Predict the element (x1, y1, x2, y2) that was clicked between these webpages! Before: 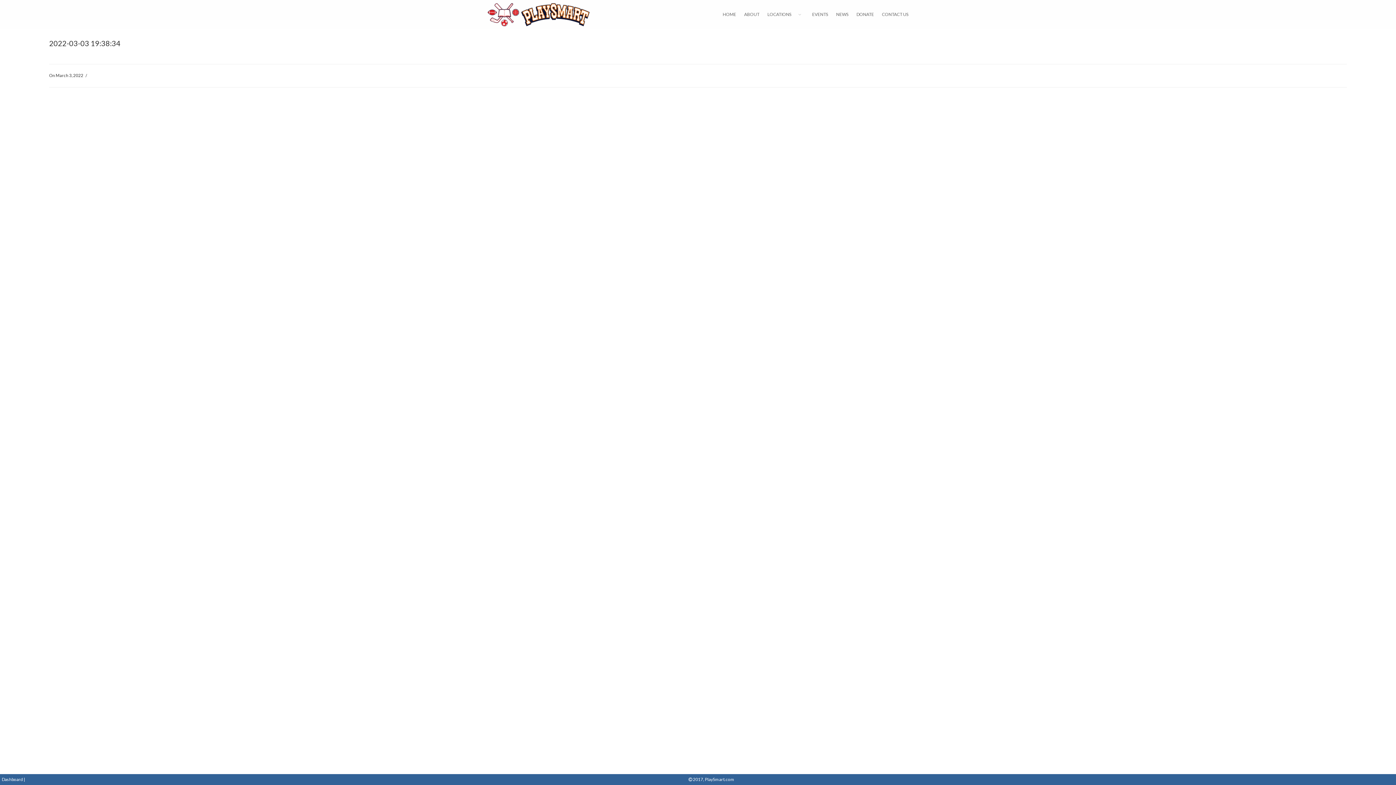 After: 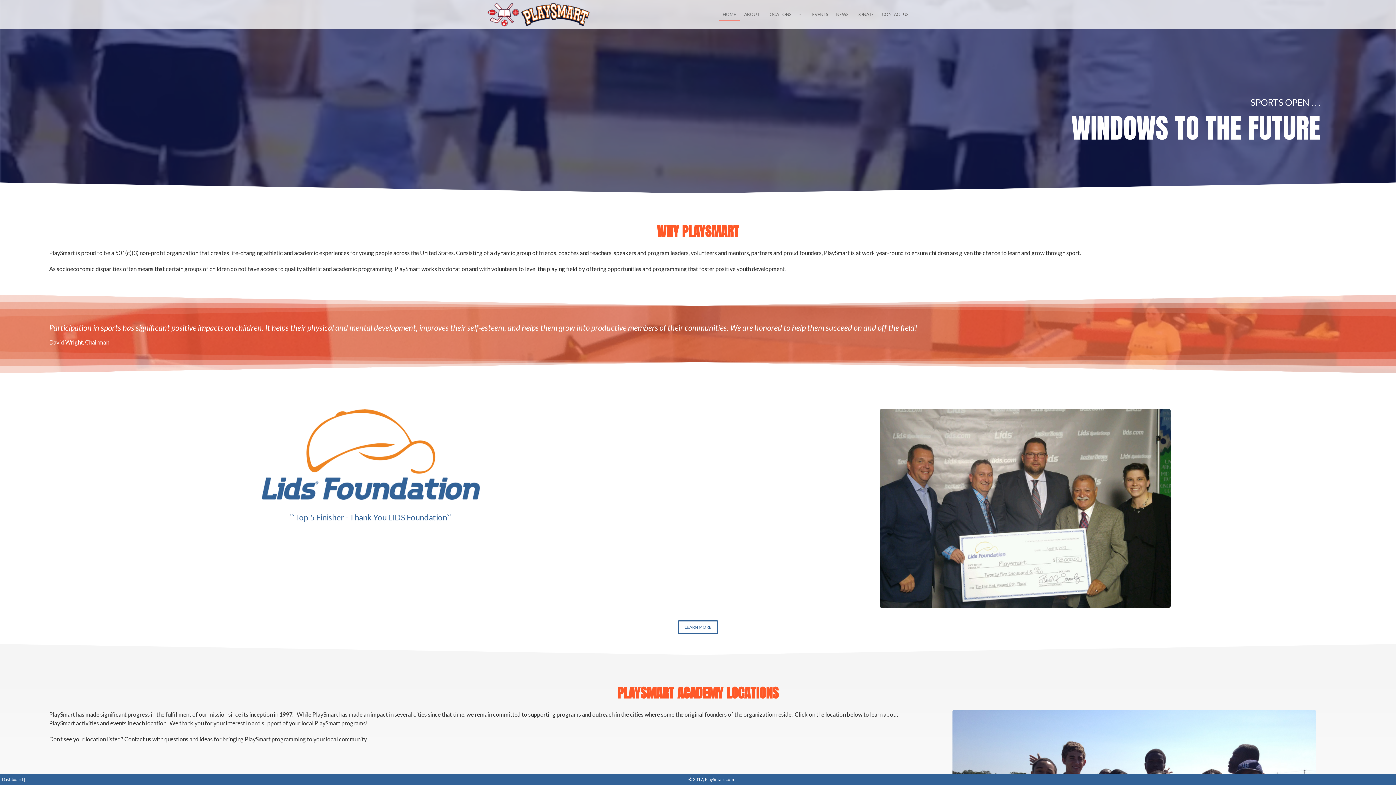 Action: label: HOME bbox: (718, 0, 740, 29)